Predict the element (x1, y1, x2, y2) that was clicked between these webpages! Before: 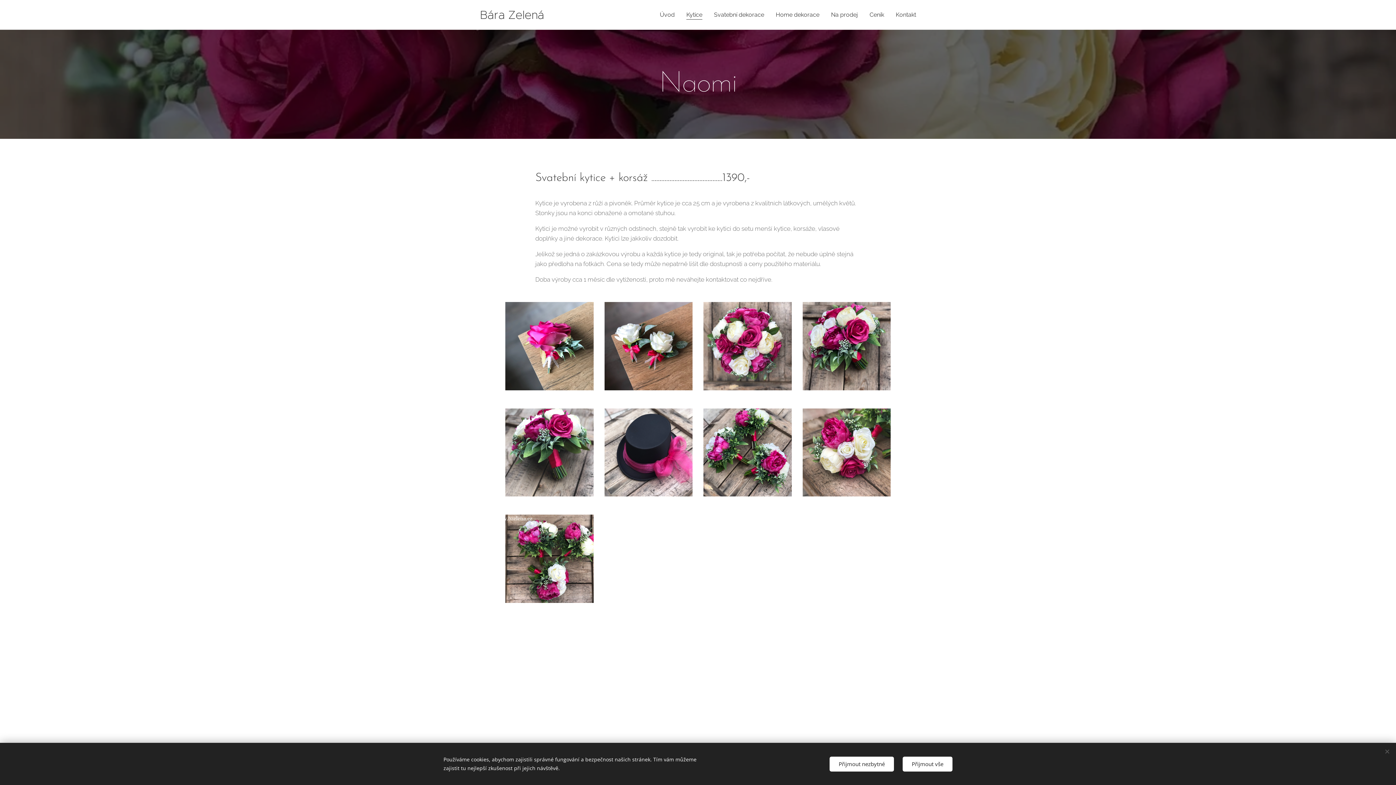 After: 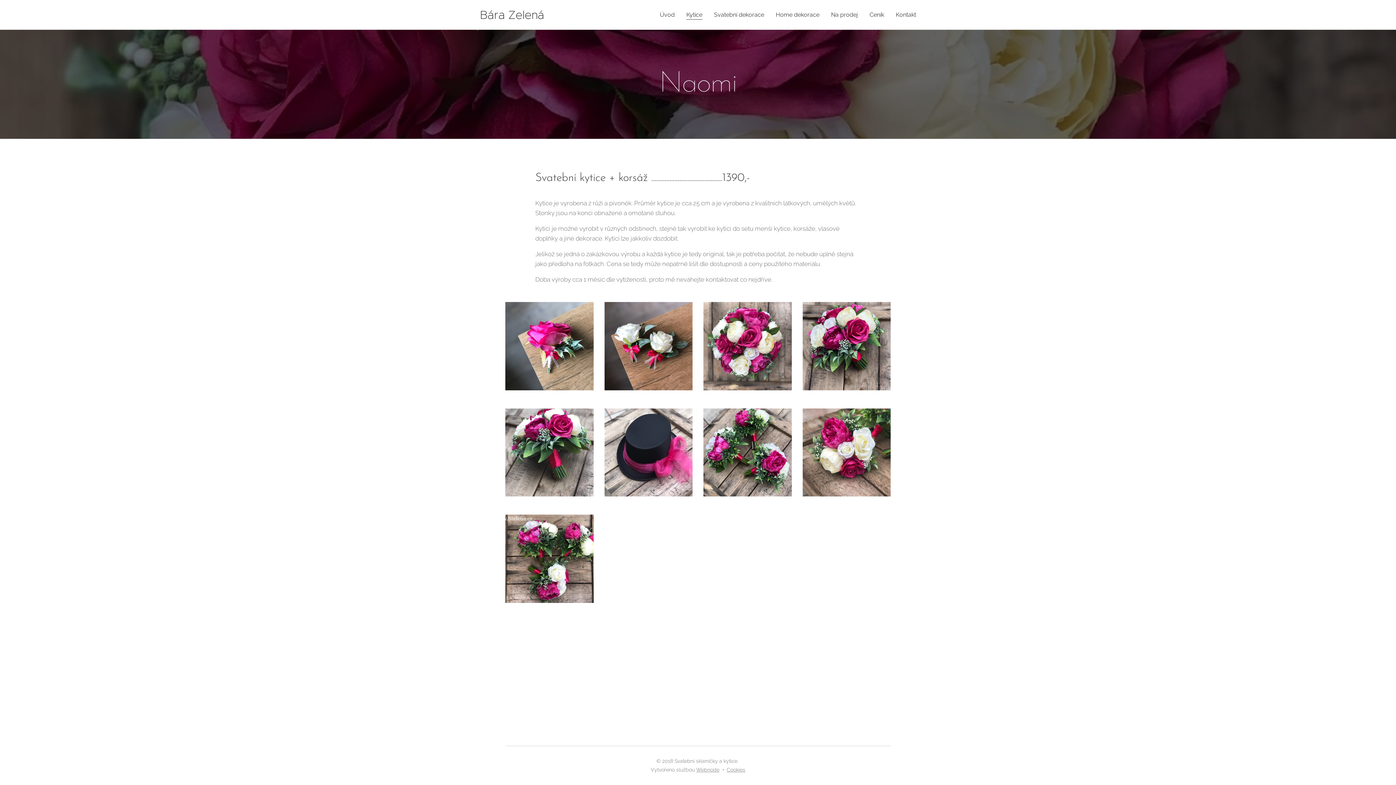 Action: bbox: (902, 756, 952, 771) label: Přijmout vše